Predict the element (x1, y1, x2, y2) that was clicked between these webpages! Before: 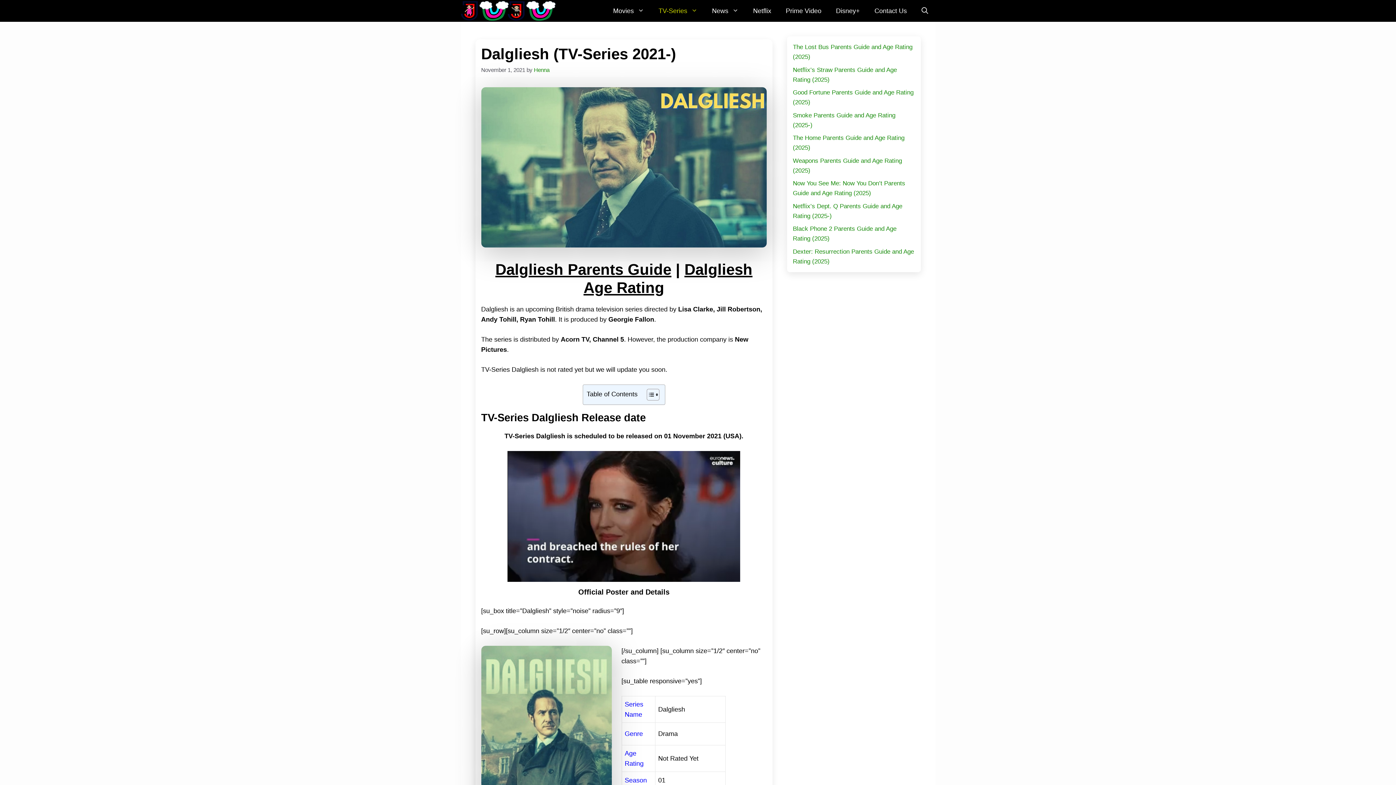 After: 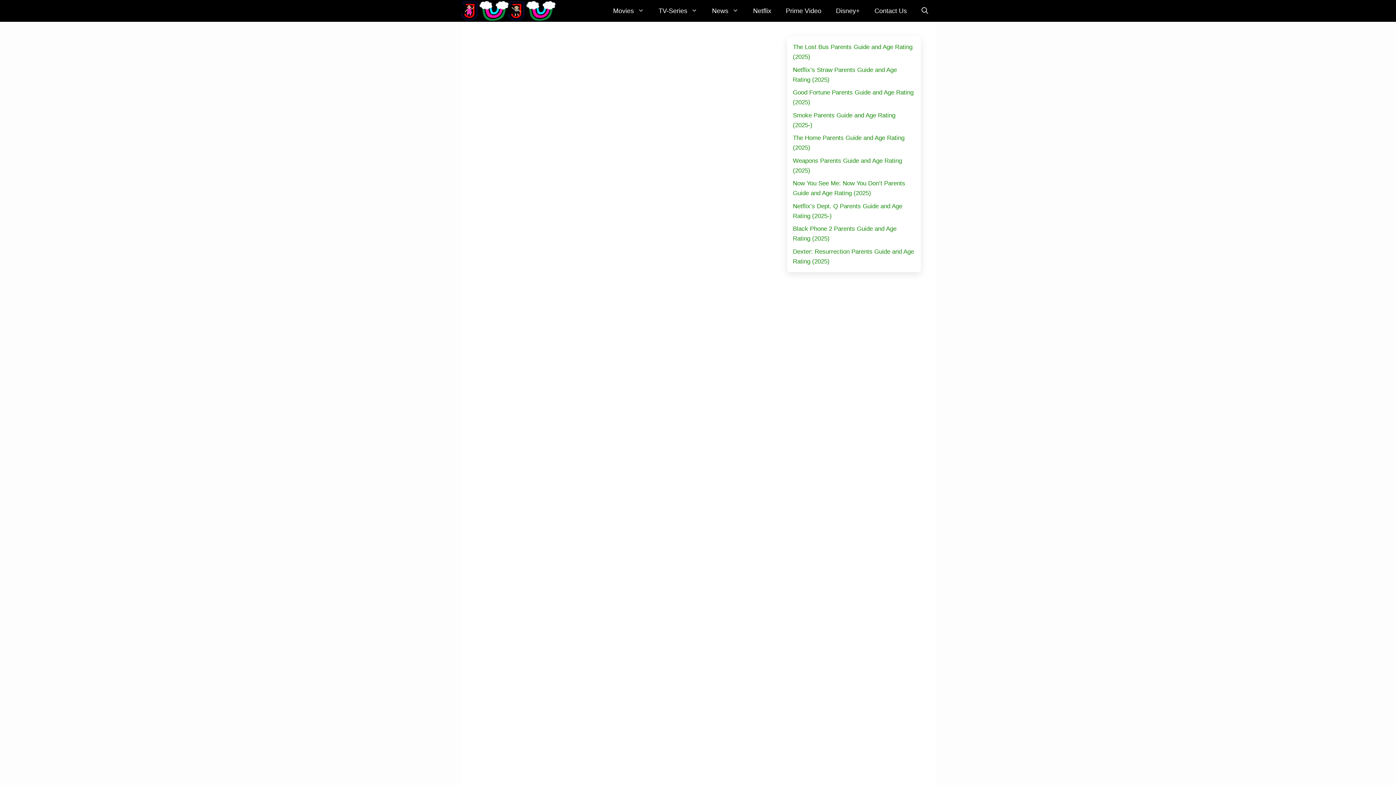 Action: label: Acorn TV bbox: (560, 336, 589, 343)